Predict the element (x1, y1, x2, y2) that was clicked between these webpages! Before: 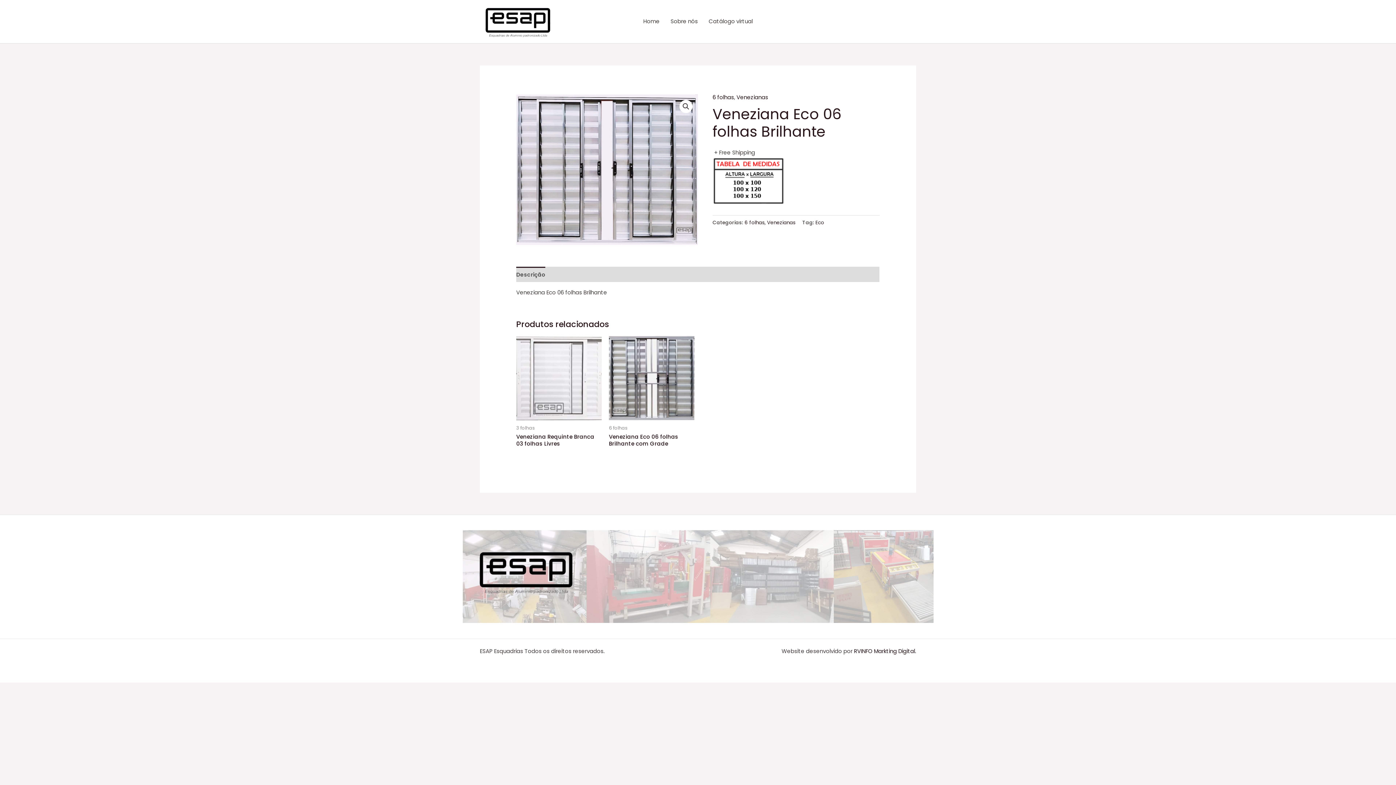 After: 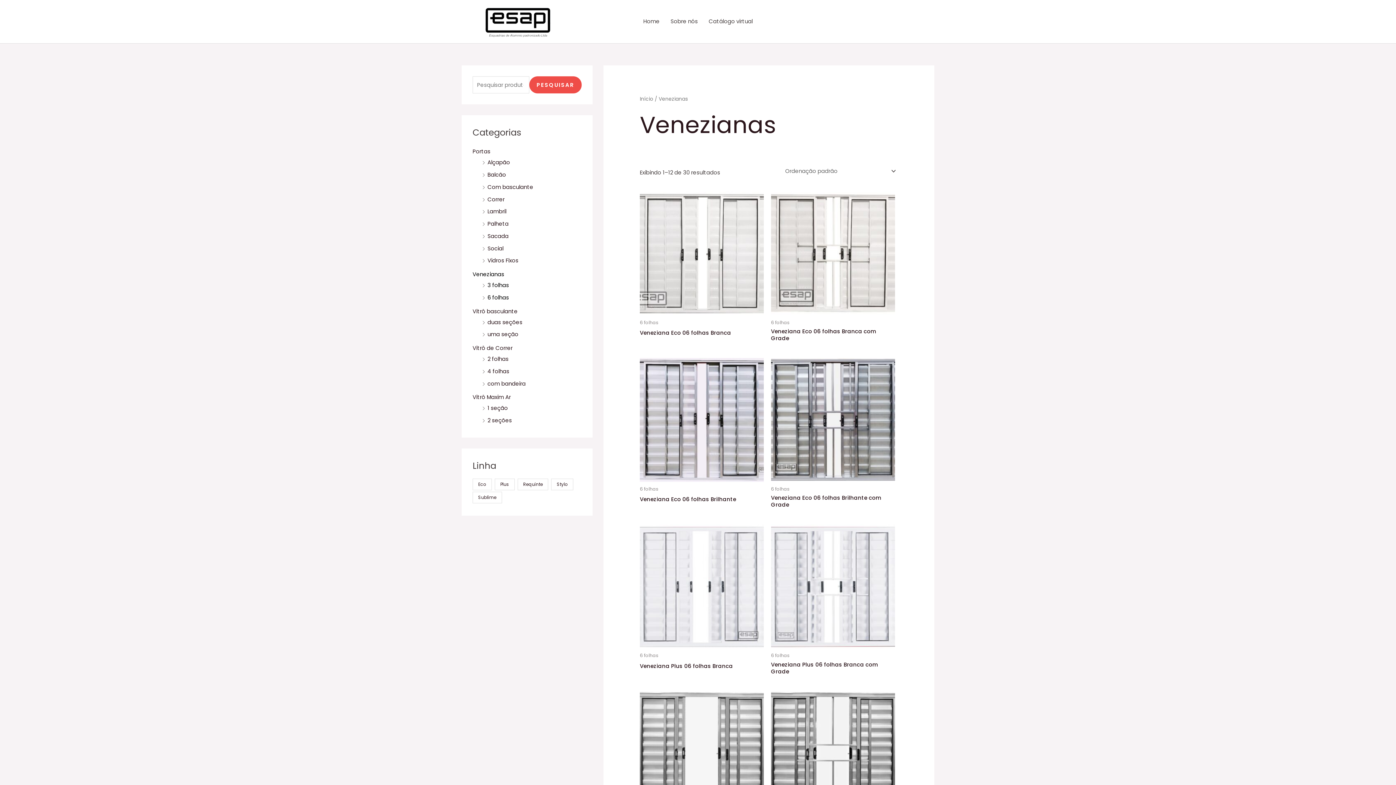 Action: label: Venezianas bbox: (767, 219, 795, 226)